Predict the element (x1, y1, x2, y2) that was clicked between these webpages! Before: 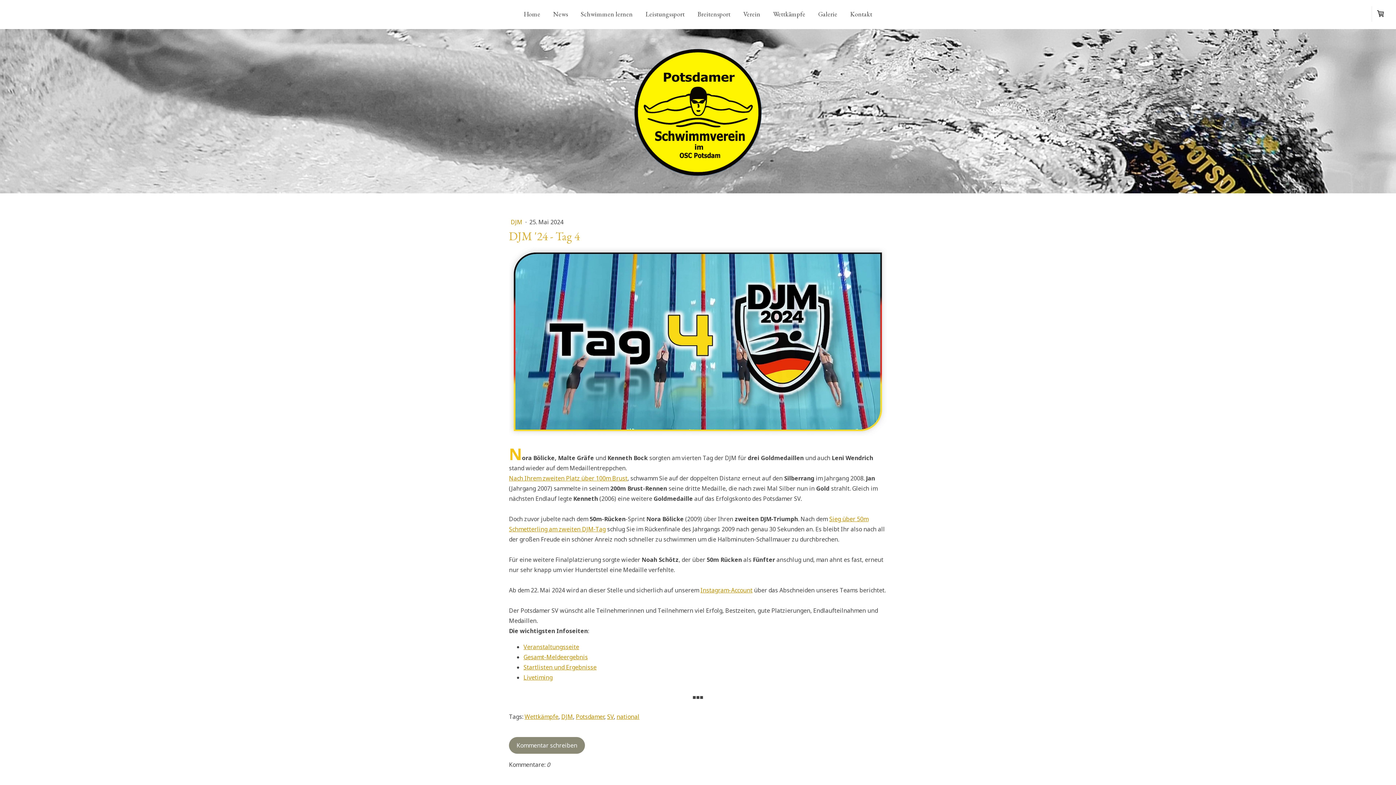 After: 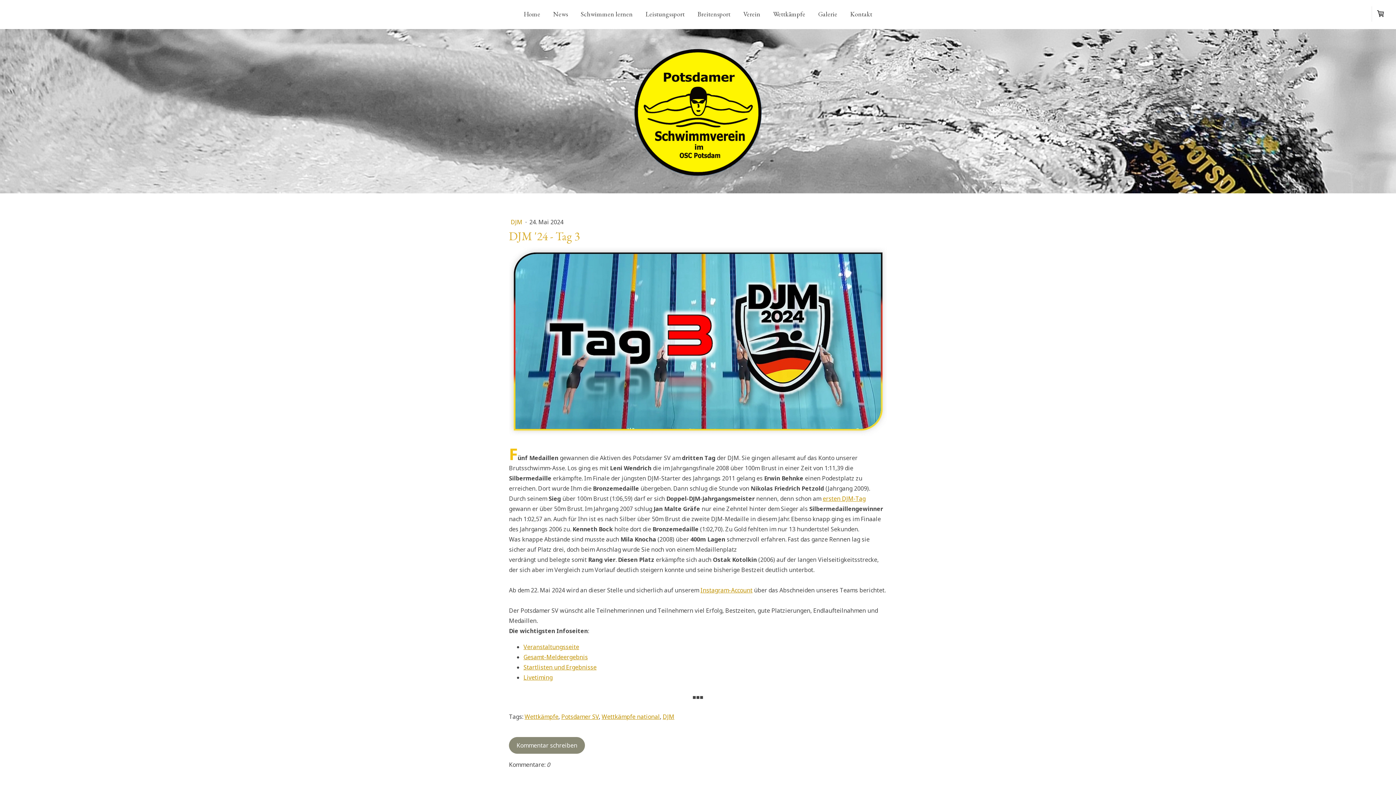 Action: bbox: (509, 474, 627, 482) label: Nach Ihrem zweiten Platz über 100m Brust